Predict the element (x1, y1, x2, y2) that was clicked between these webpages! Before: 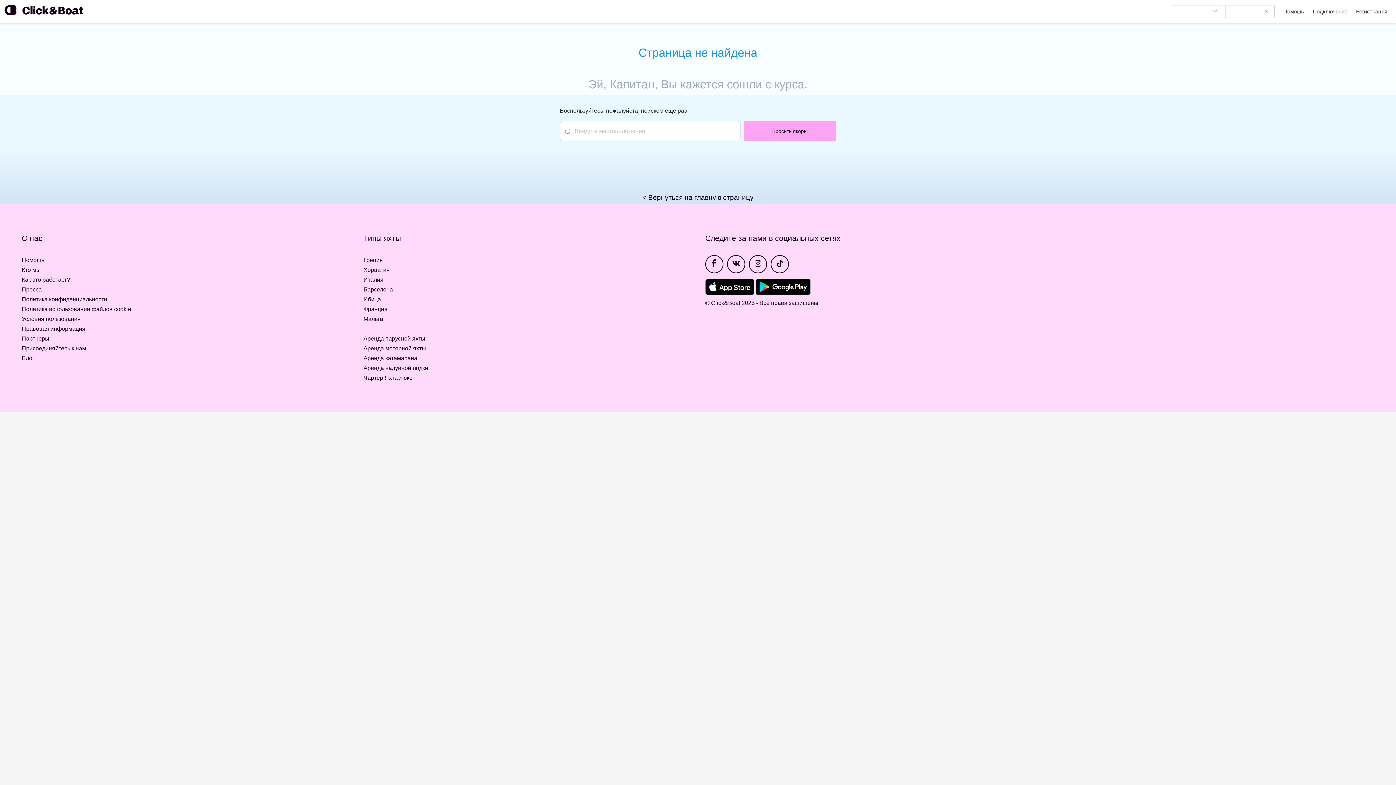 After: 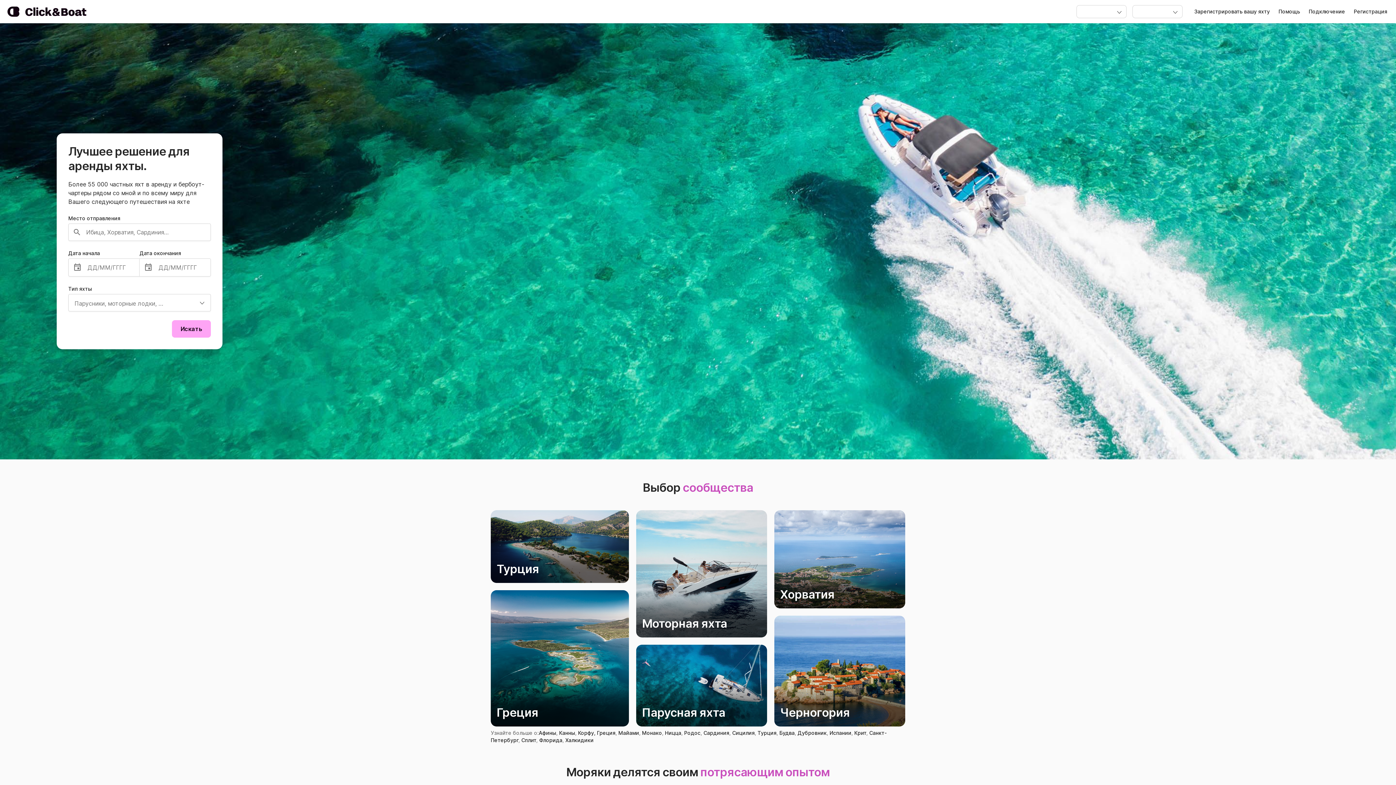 Action: bbox: (0, 192, 1396, 202) label: < Вернуться на главную страницу